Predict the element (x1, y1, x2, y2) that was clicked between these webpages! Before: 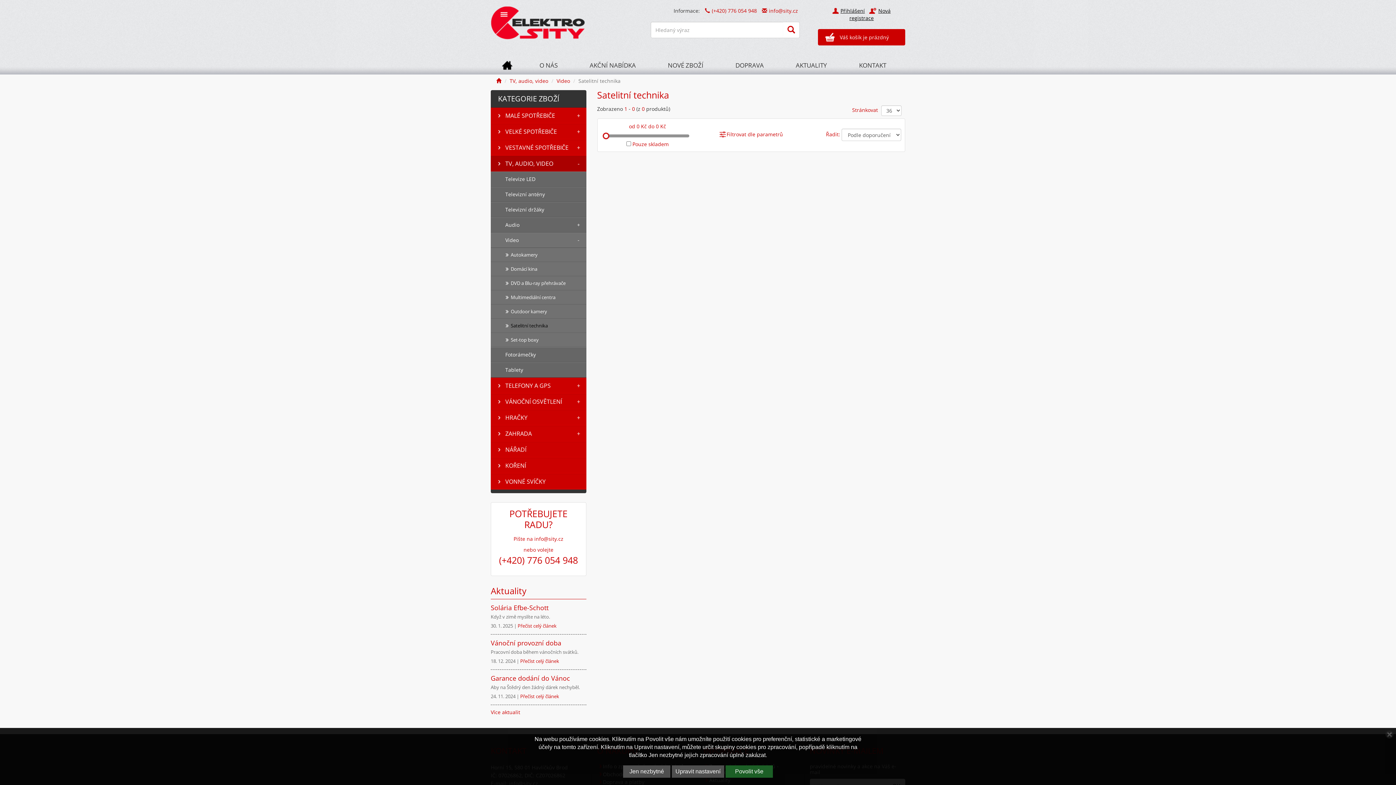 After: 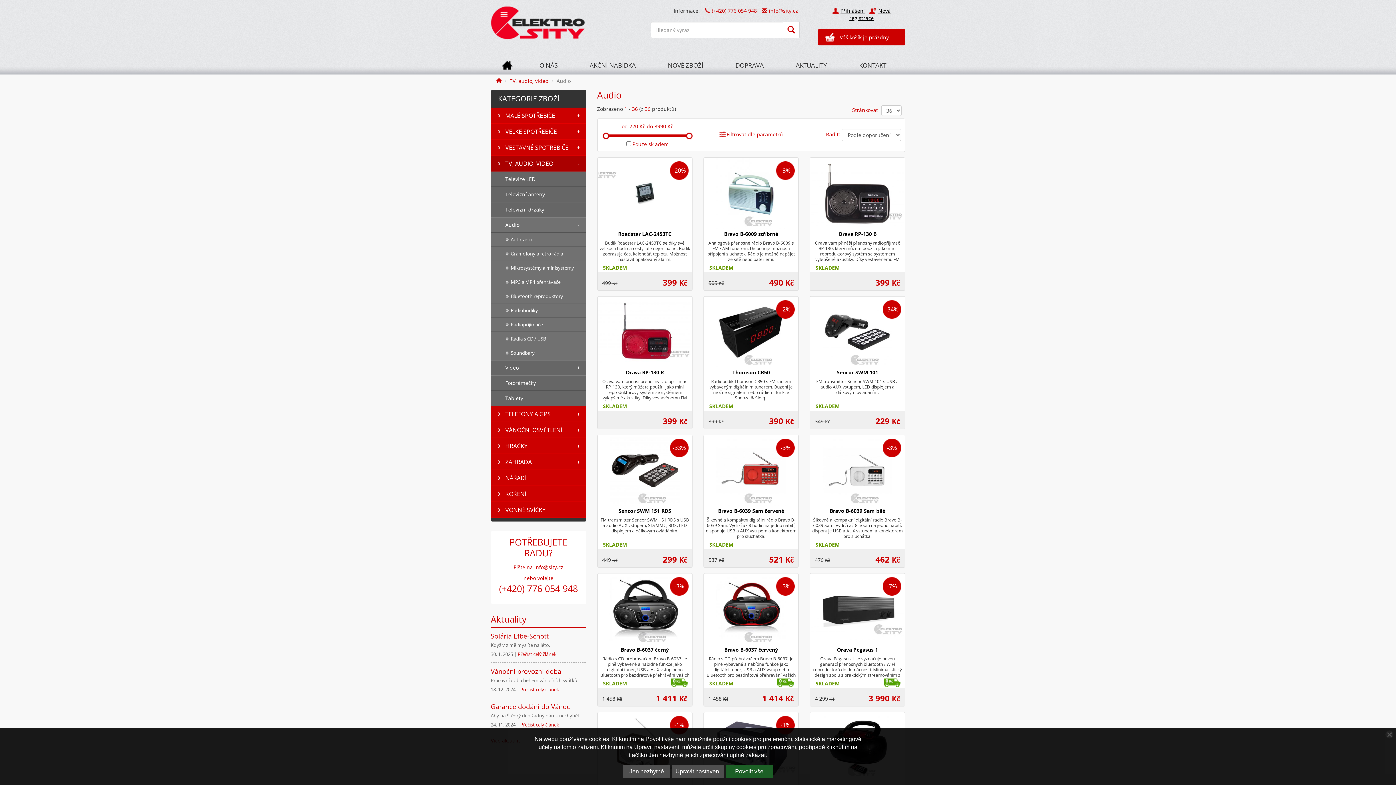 Action: label: Audio
+ bbox: (490, 217, 586, 232)